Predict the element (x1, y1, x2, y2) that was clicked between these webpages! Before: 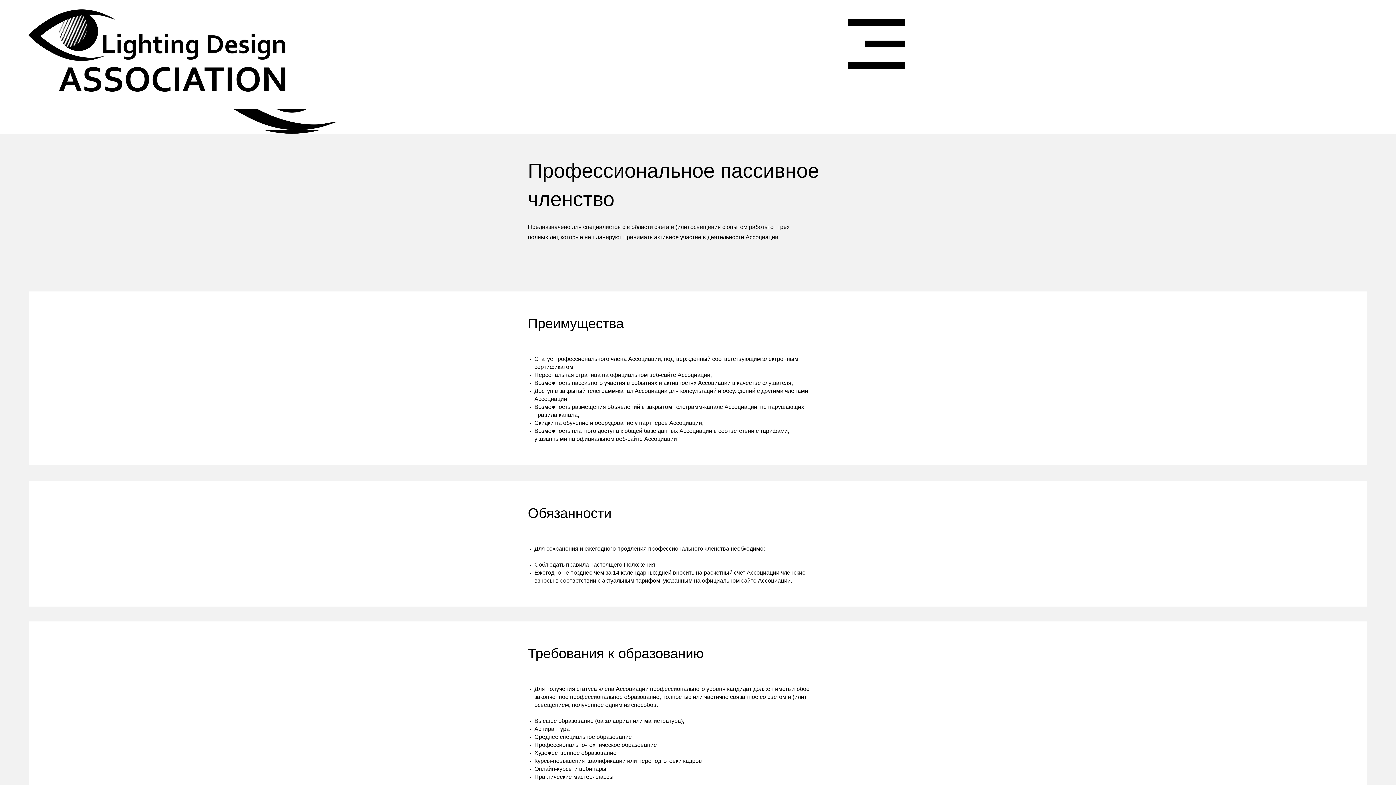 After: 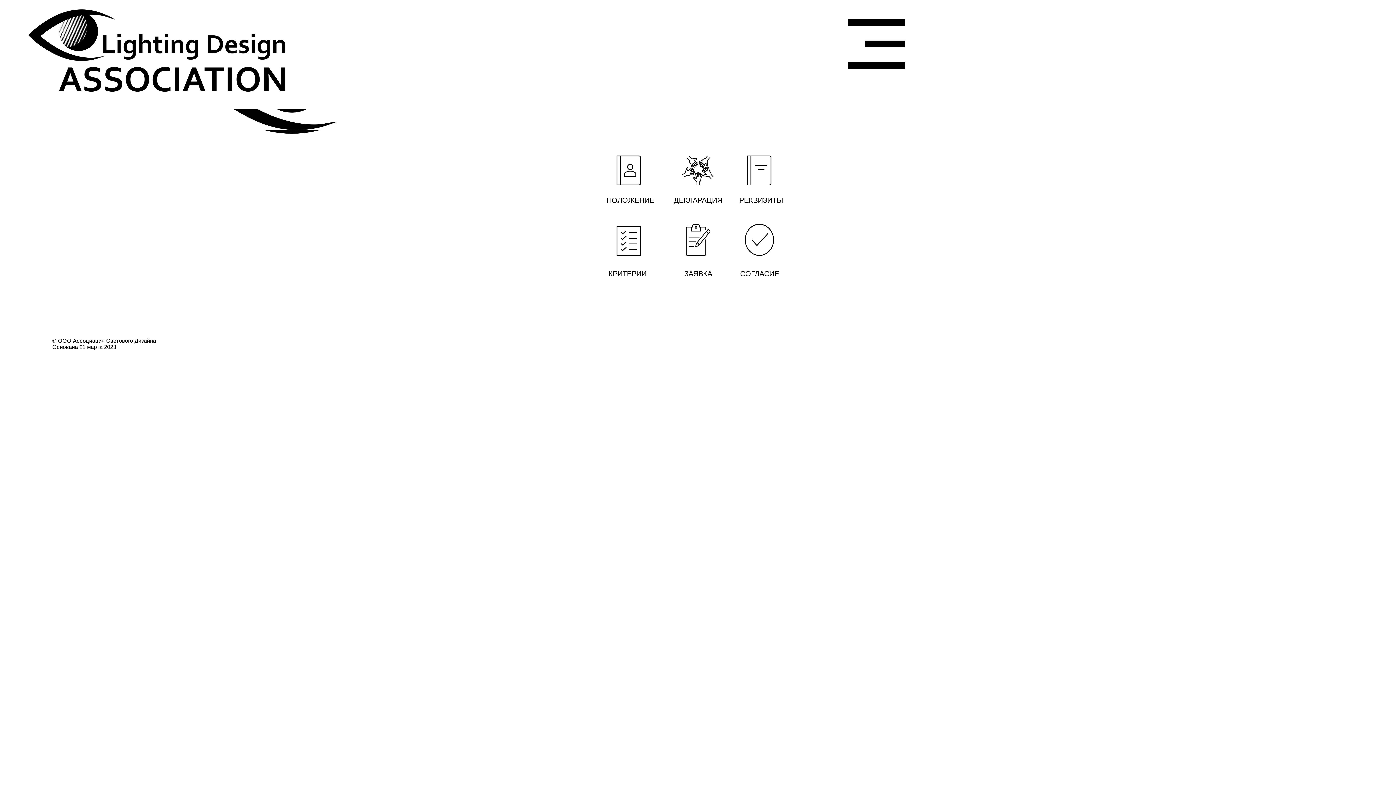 Action: bbox: (624, 561, 655, 568) label: Положения